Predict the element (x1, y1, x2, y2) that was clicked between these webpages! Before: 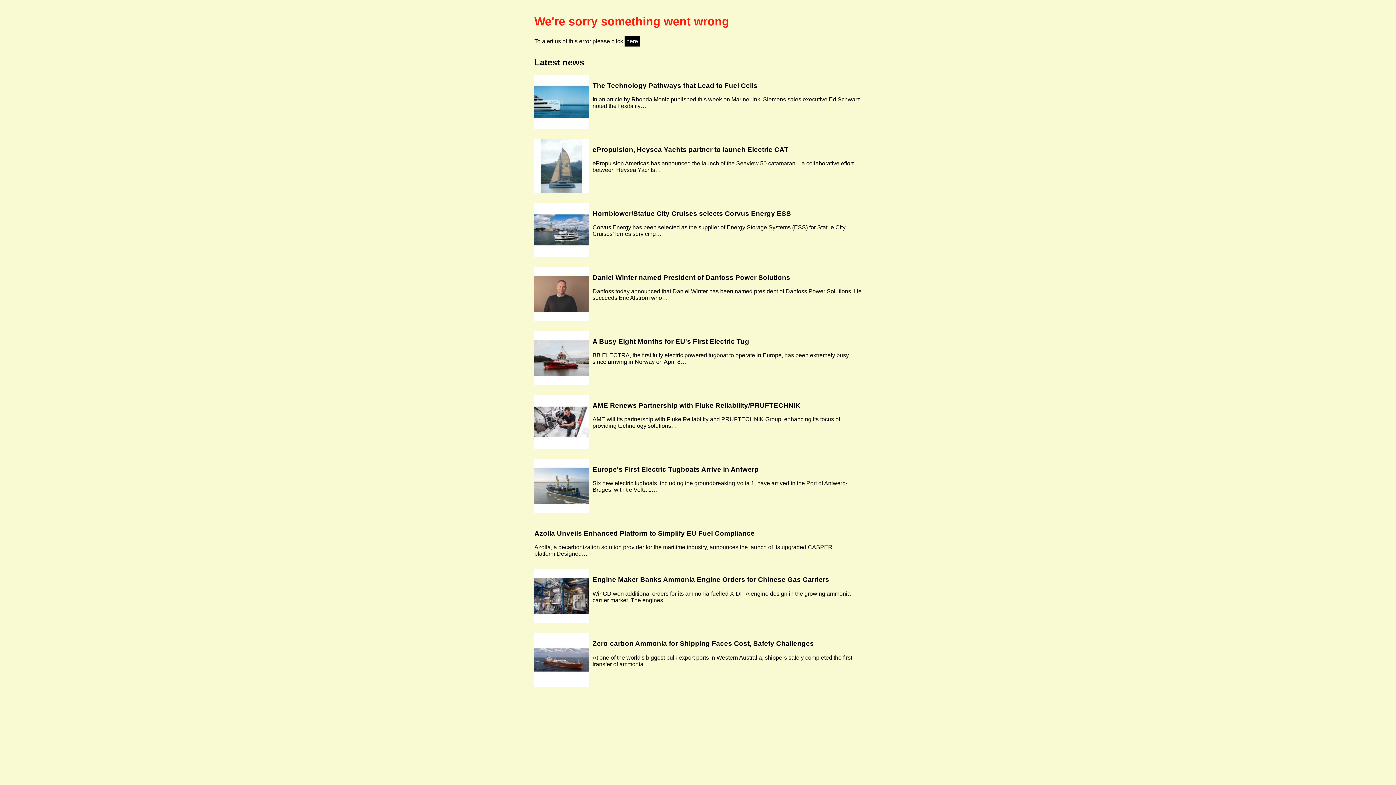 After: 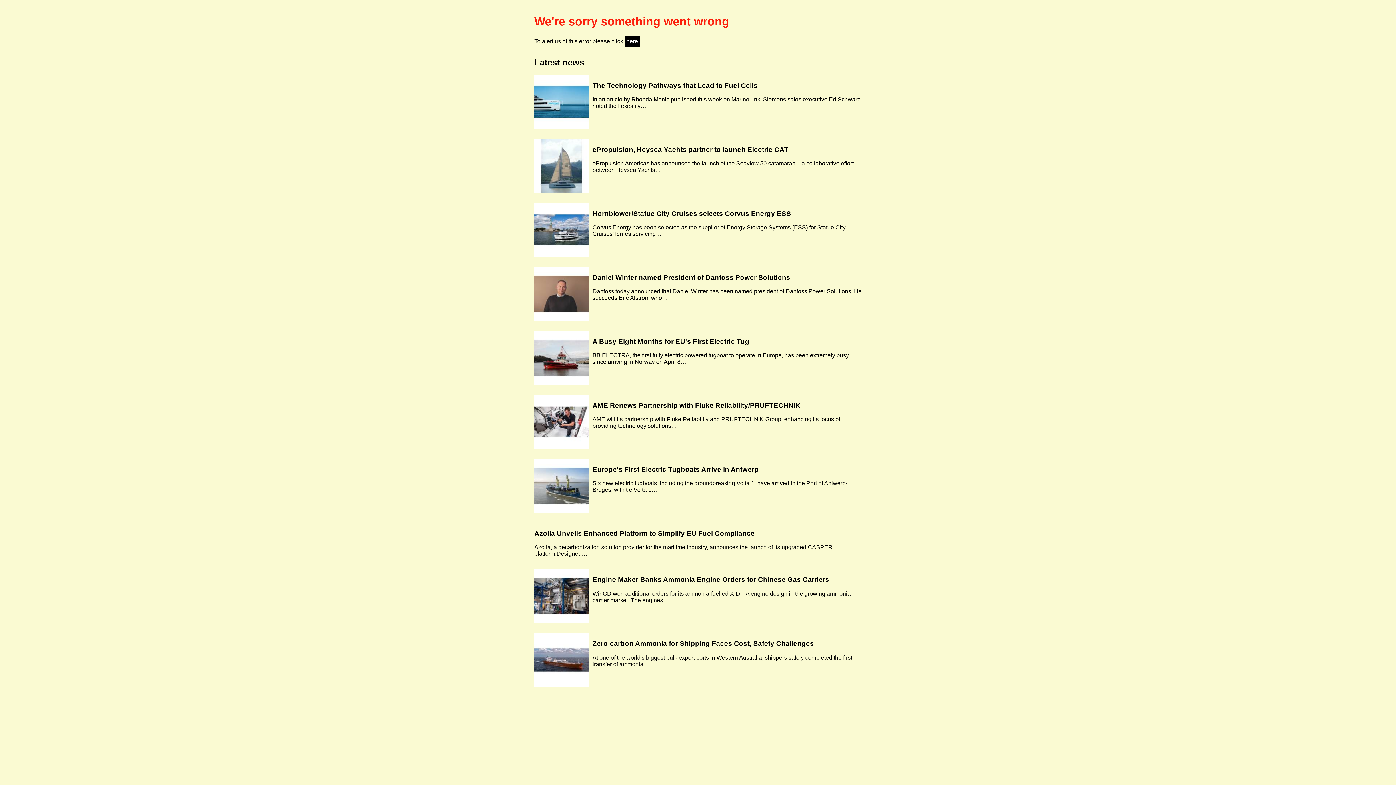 Action: label: here bbox: (624, 36, 640, 46)